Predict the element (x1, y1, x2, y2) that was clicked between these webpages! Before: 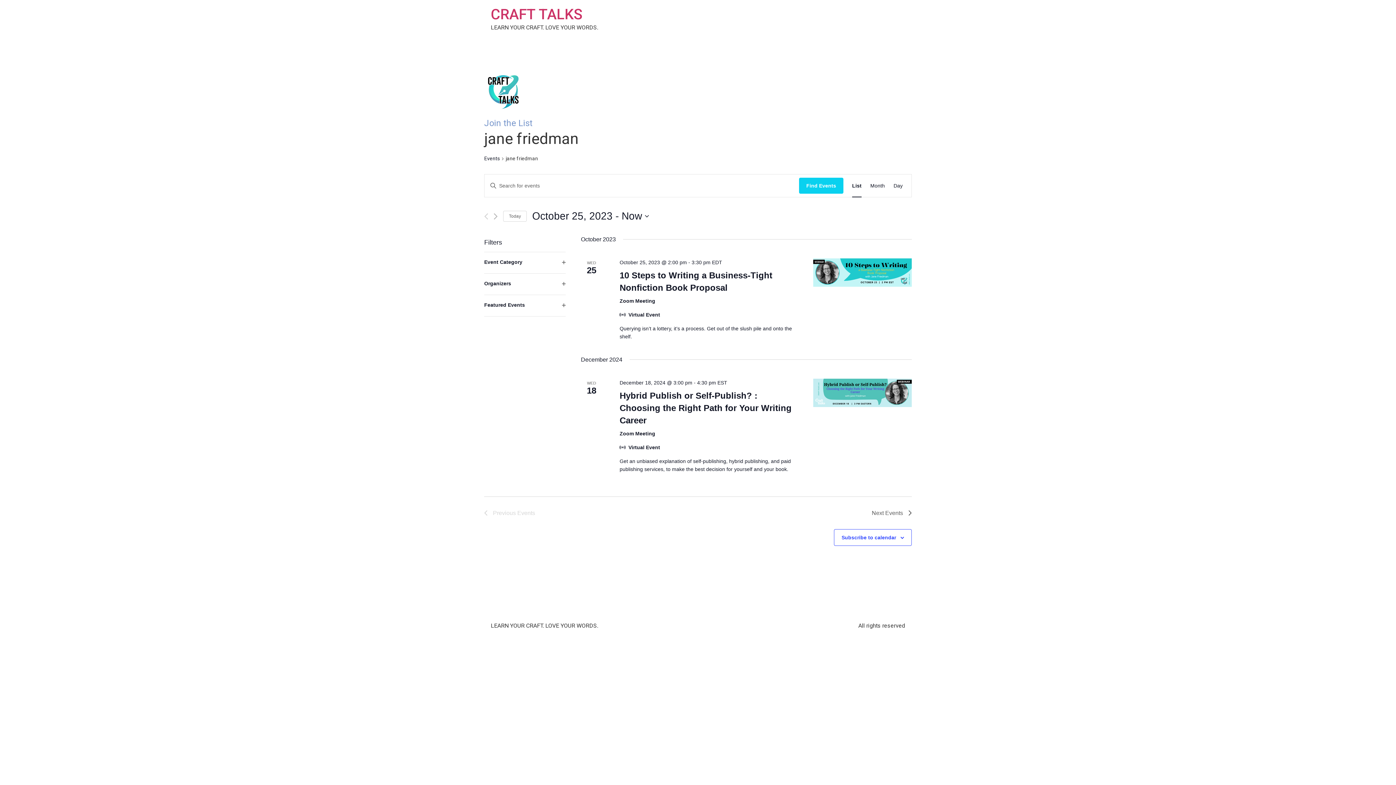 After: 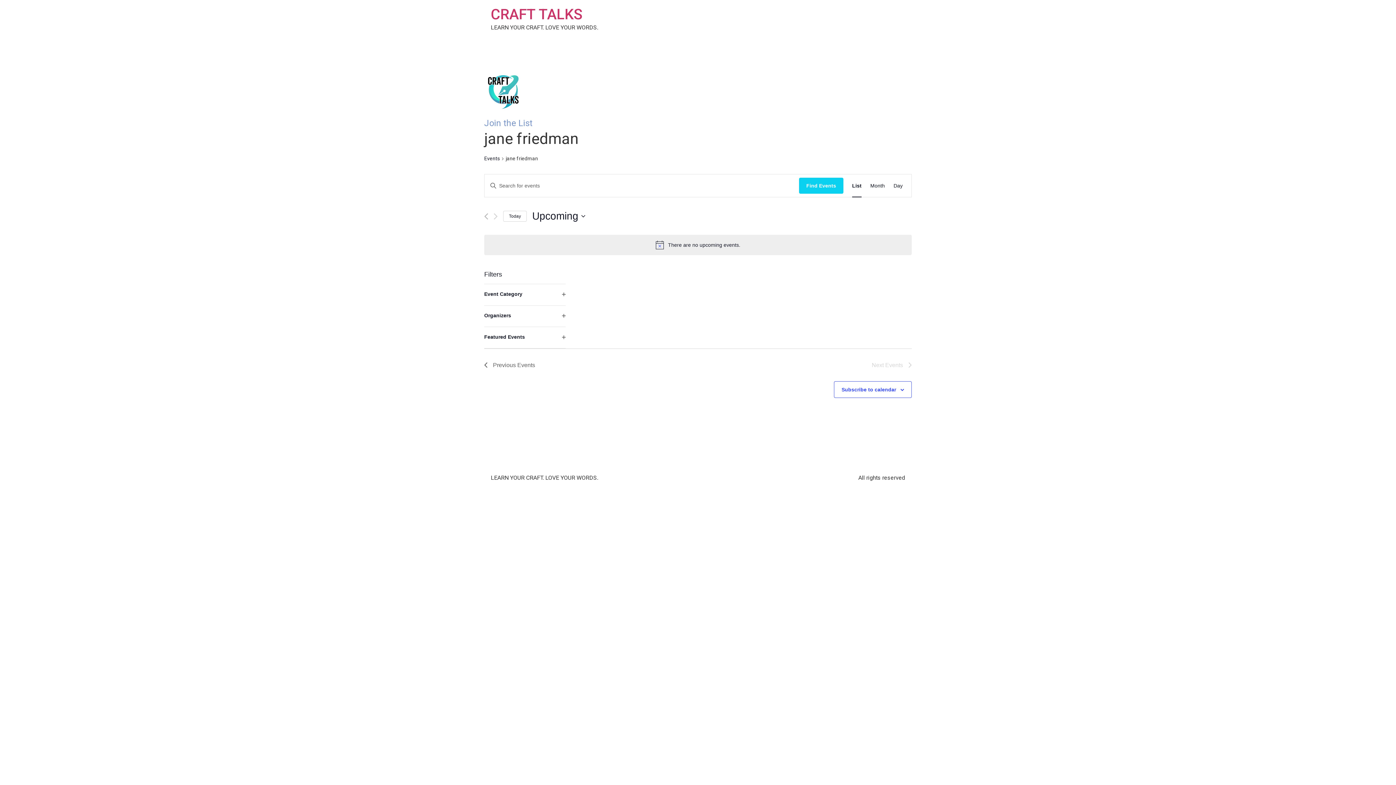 Action: bbox: (503, 210, 526, 221) label: Click to select today's date